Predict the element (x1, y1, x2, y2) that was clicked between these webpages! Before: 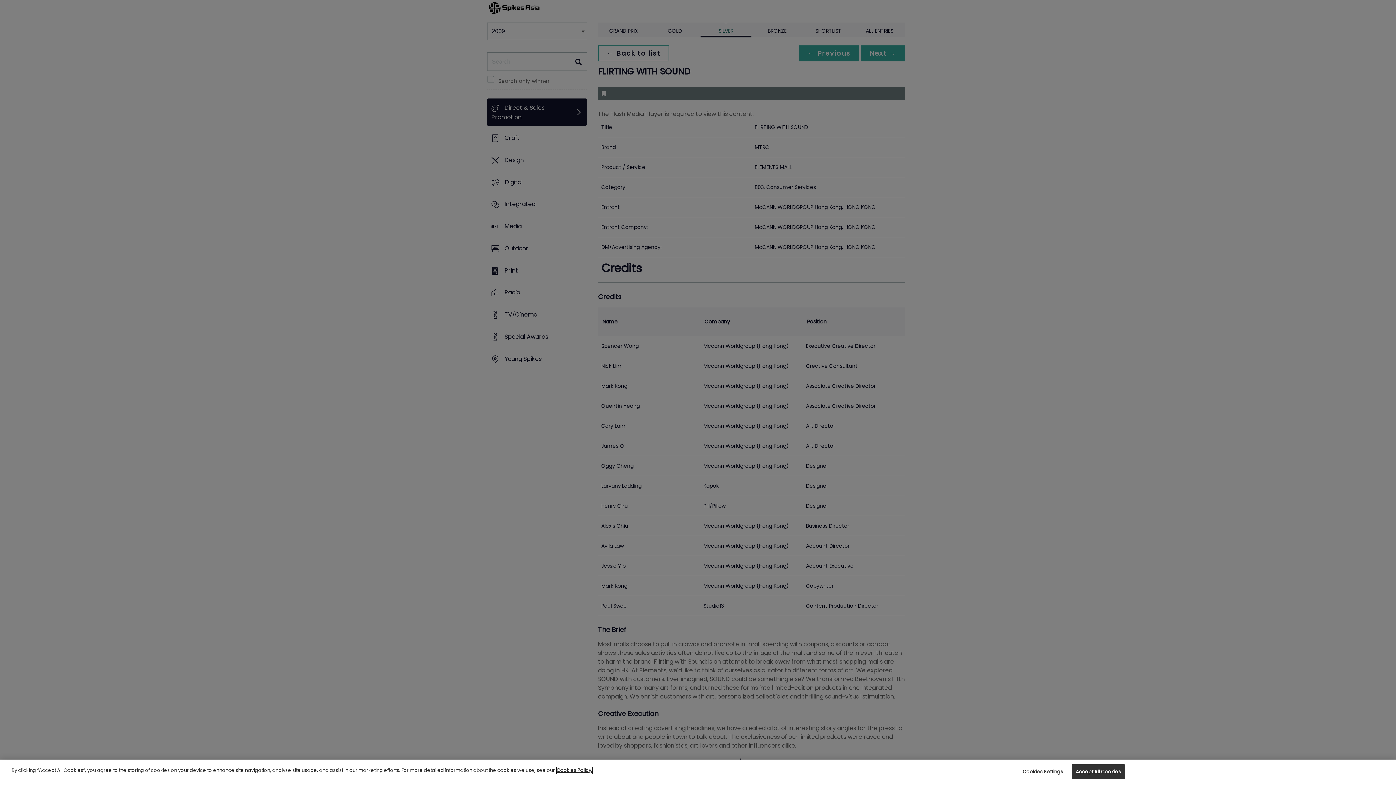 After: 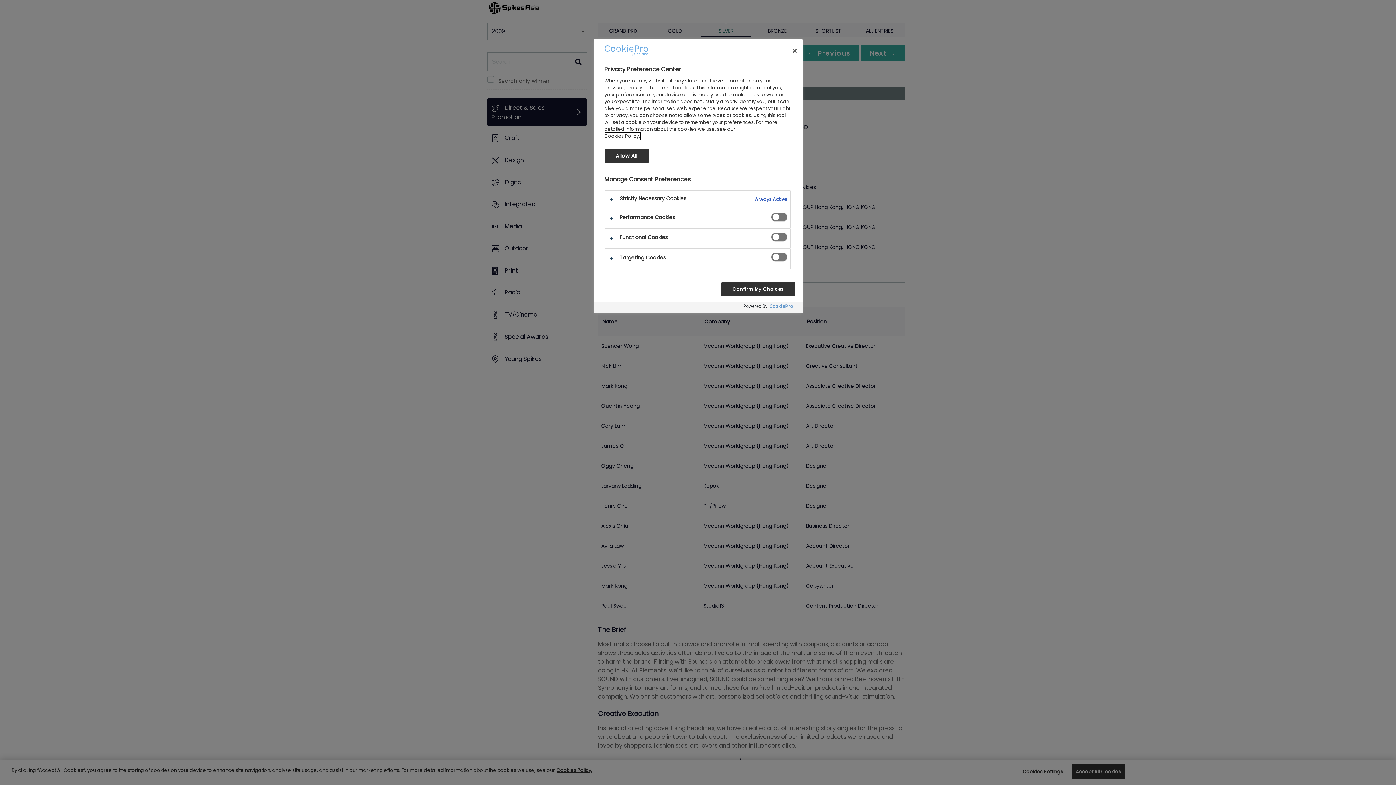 Action: bbox: (1020, 765, 1065, 779) label: Cookies Settings